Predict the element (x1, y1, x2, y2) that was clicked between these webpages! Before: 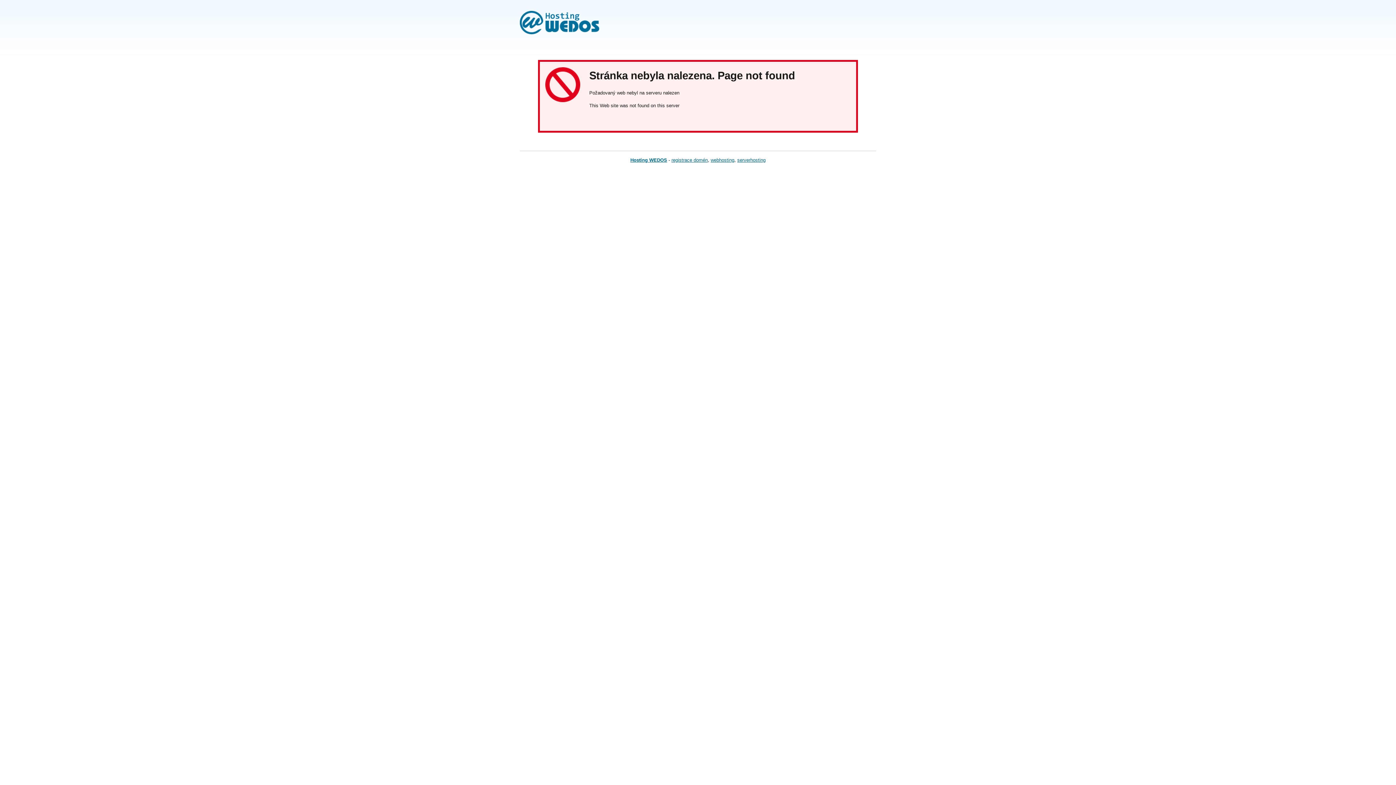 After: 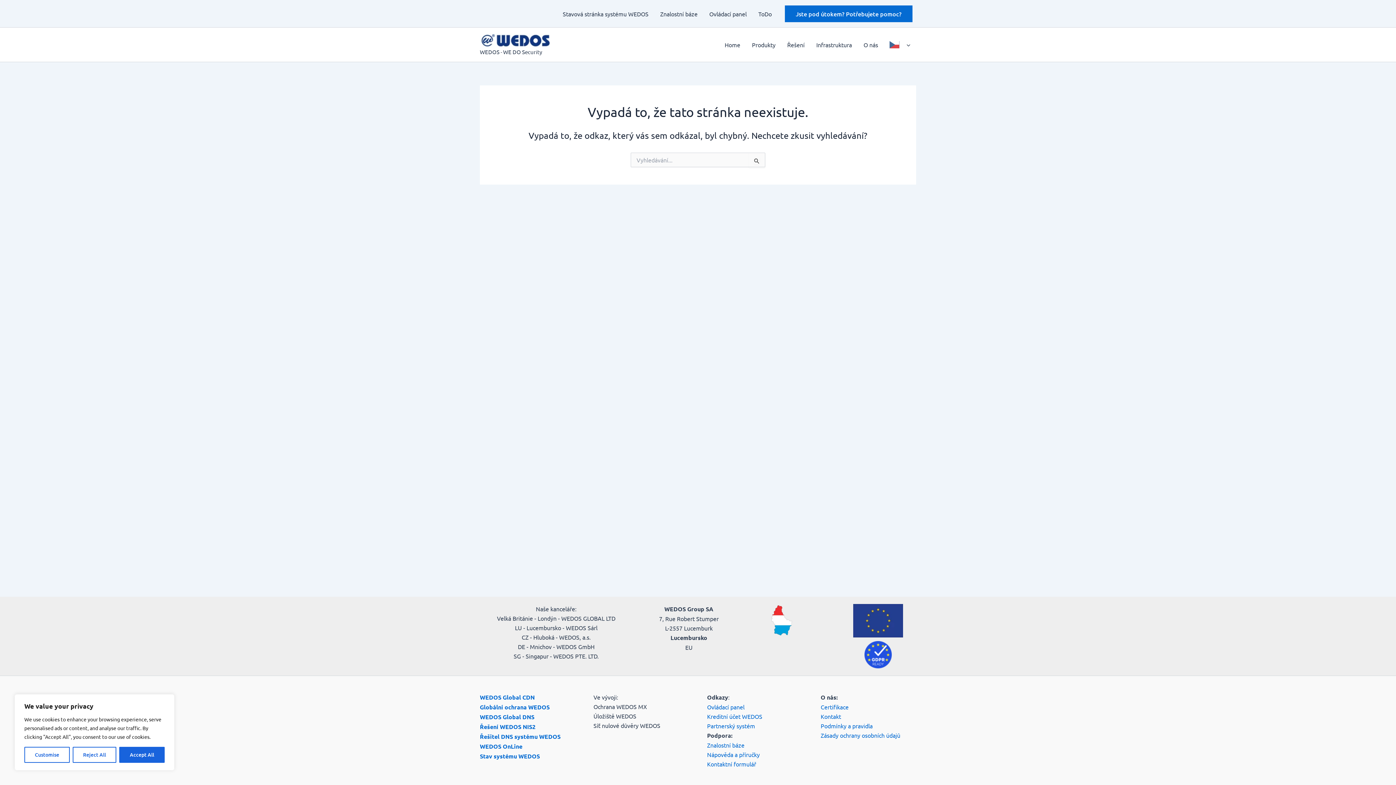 Action: label: registrace domén bbox: (671, 157, 708, 162)